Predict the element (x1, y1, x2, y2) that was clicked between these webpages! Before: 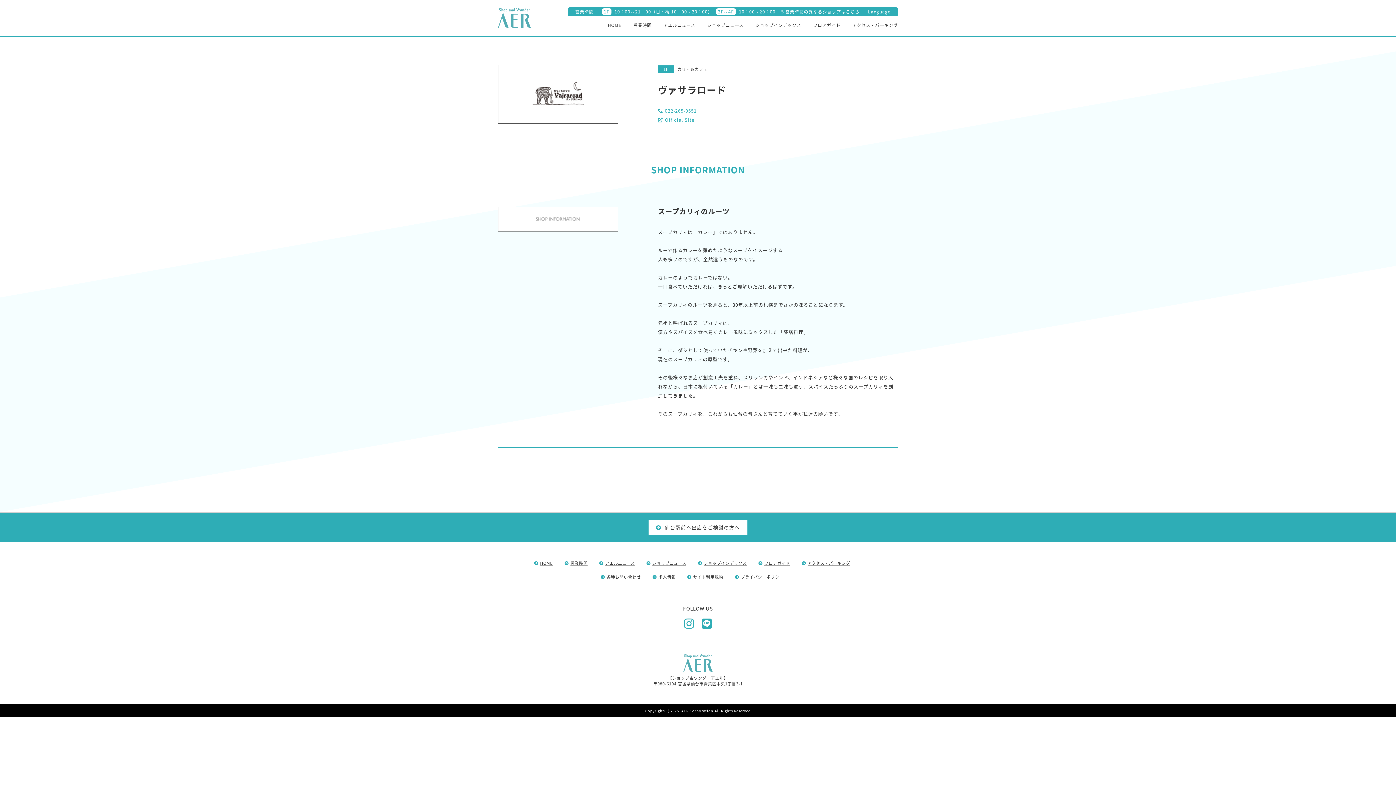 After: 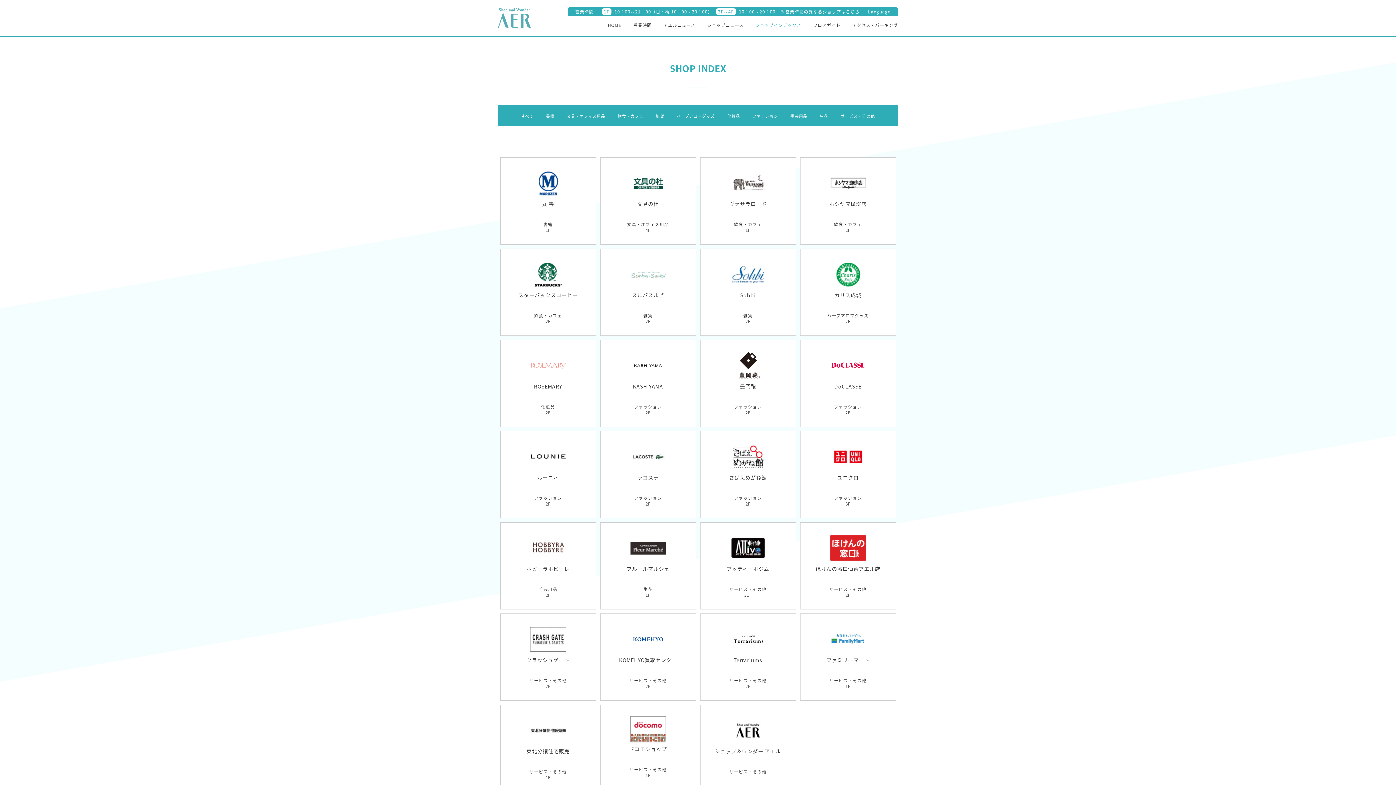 Action: label: ショップインデックス bbox: (755, 20, 801, 29)